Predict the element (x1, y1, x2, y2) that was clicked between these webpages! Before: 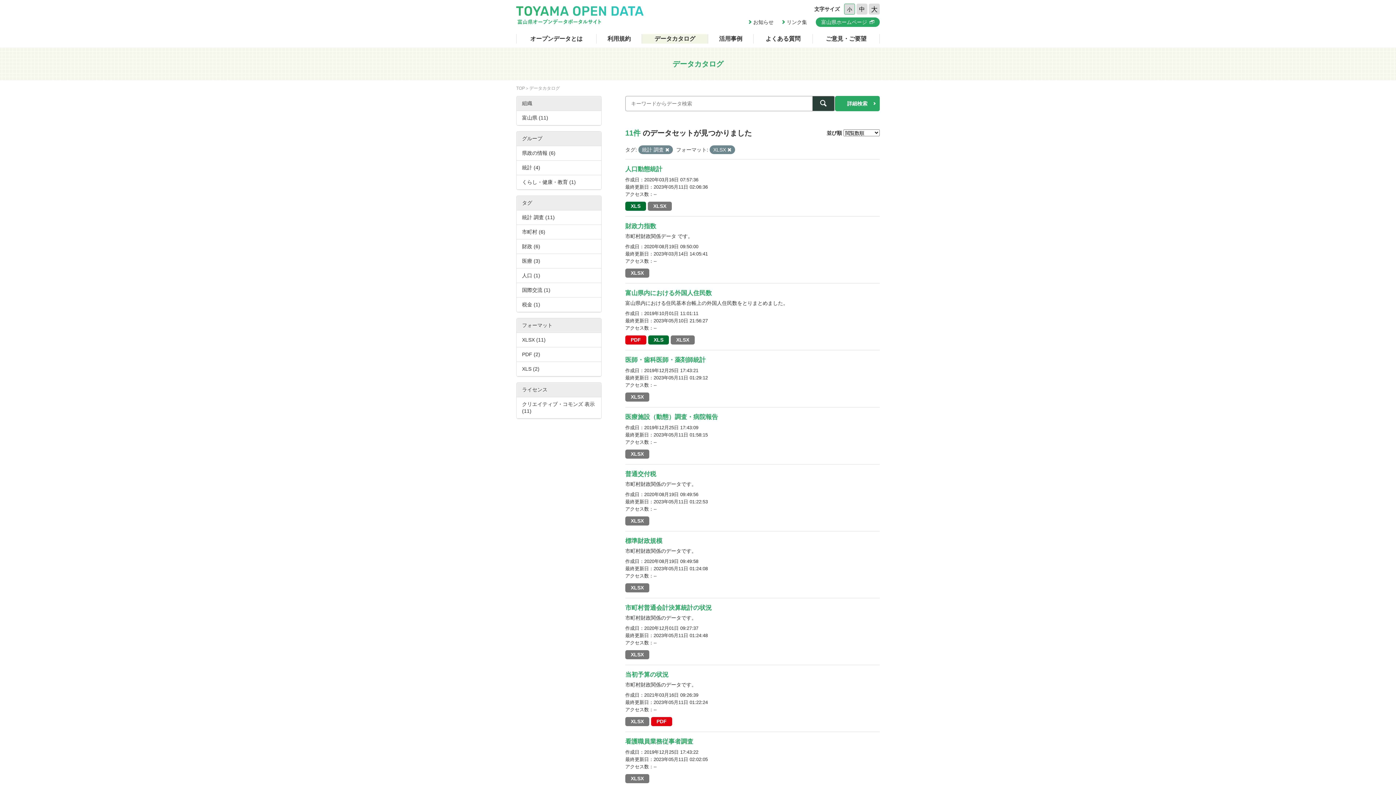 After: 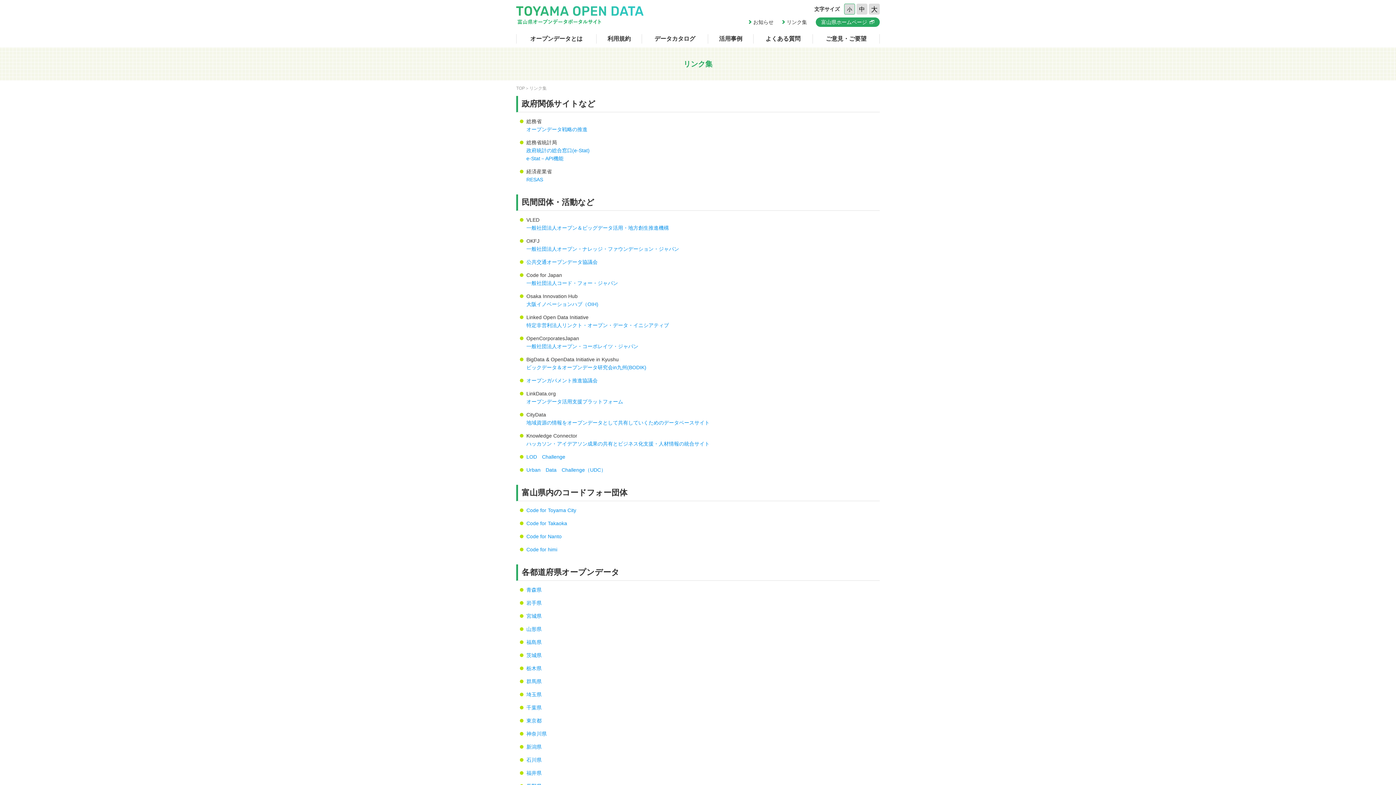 Action: bbox: (782, 19, 807, 24) label: リンク集